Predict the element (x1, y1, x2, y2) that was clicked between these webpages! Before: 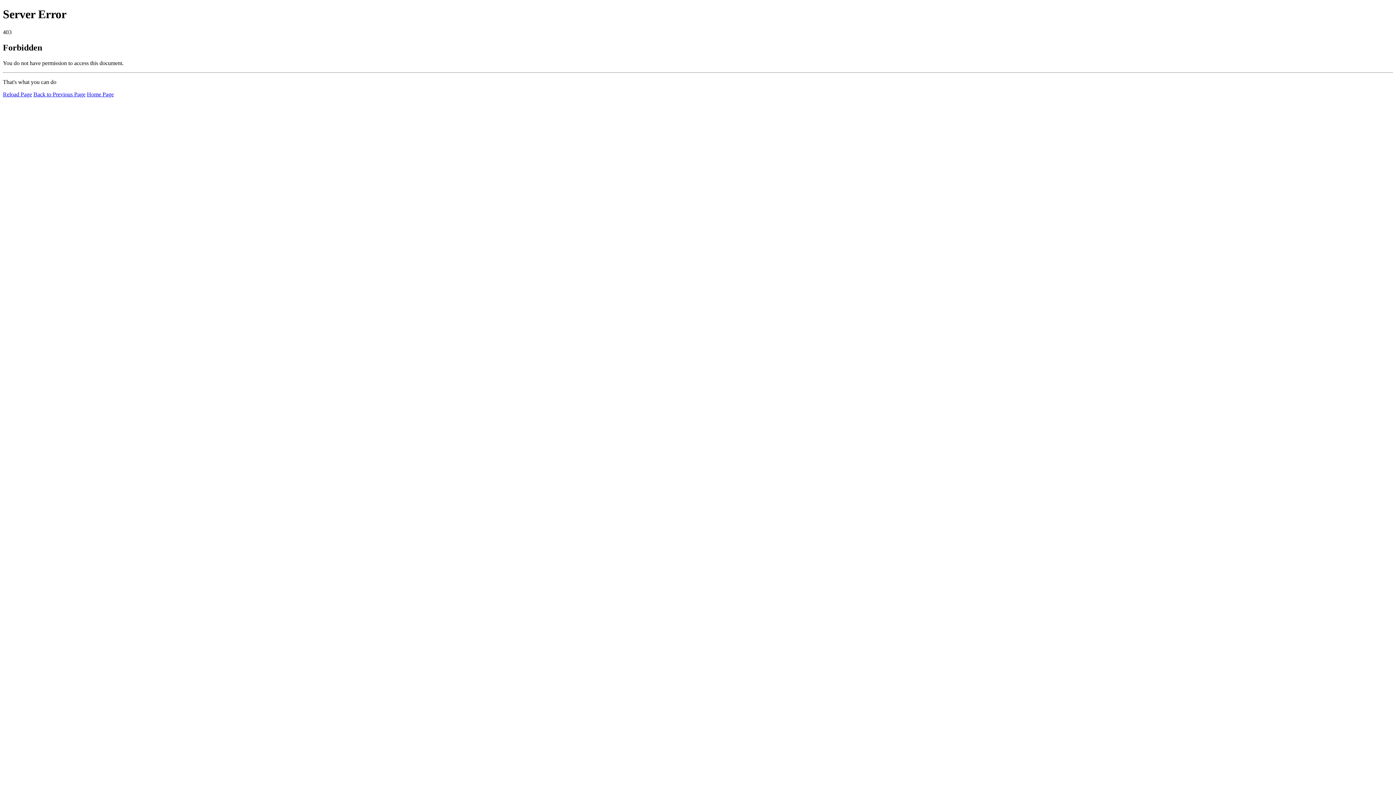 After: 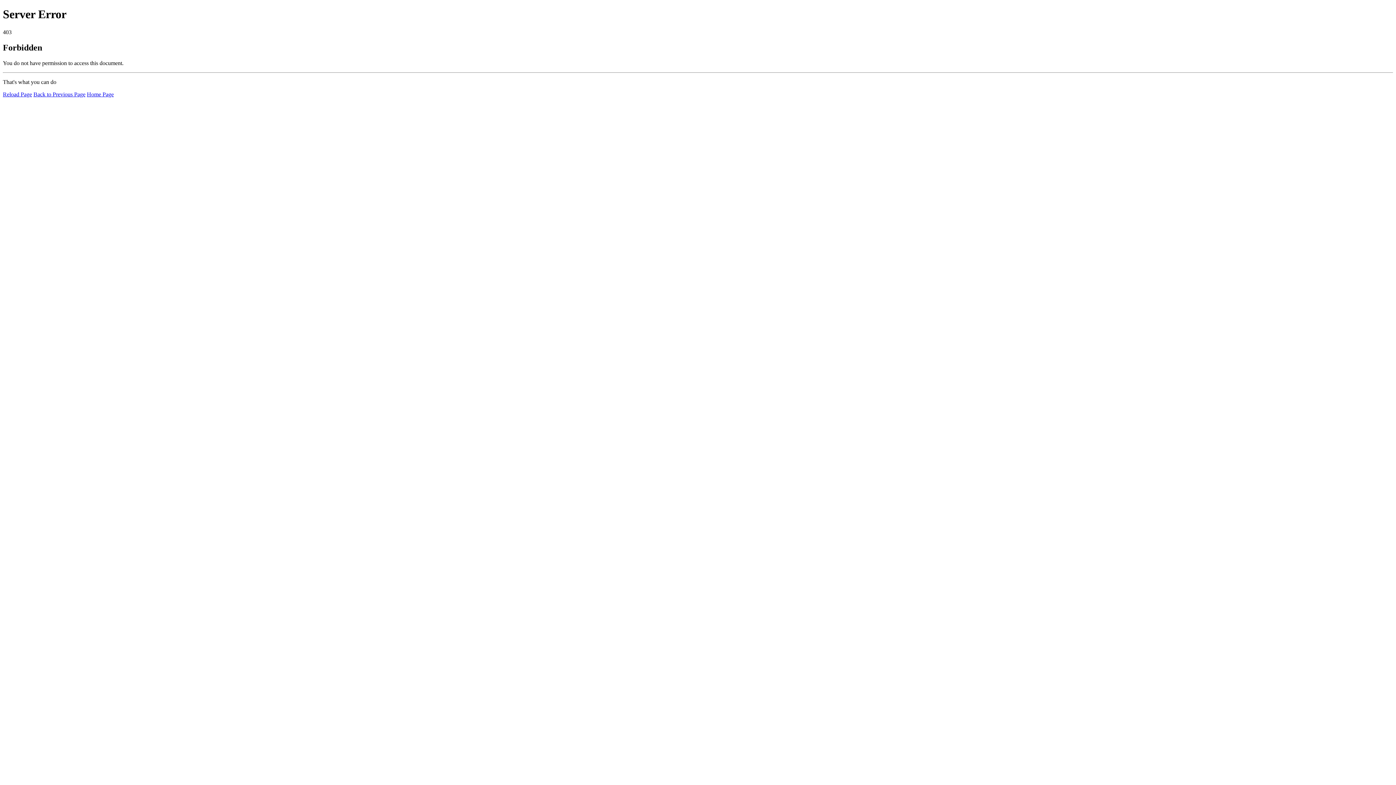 Action: label: Reload Page bbox: (2, 91, 32, 97)